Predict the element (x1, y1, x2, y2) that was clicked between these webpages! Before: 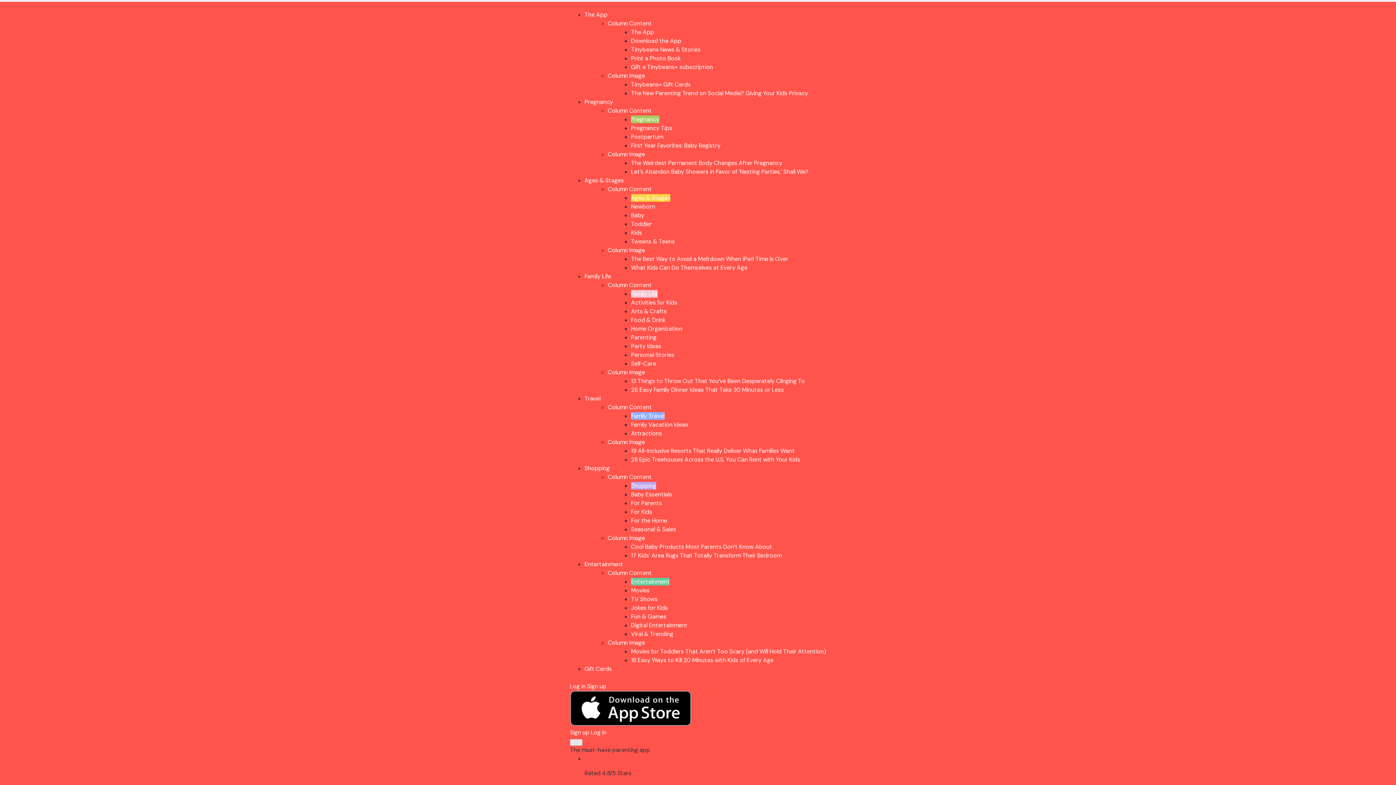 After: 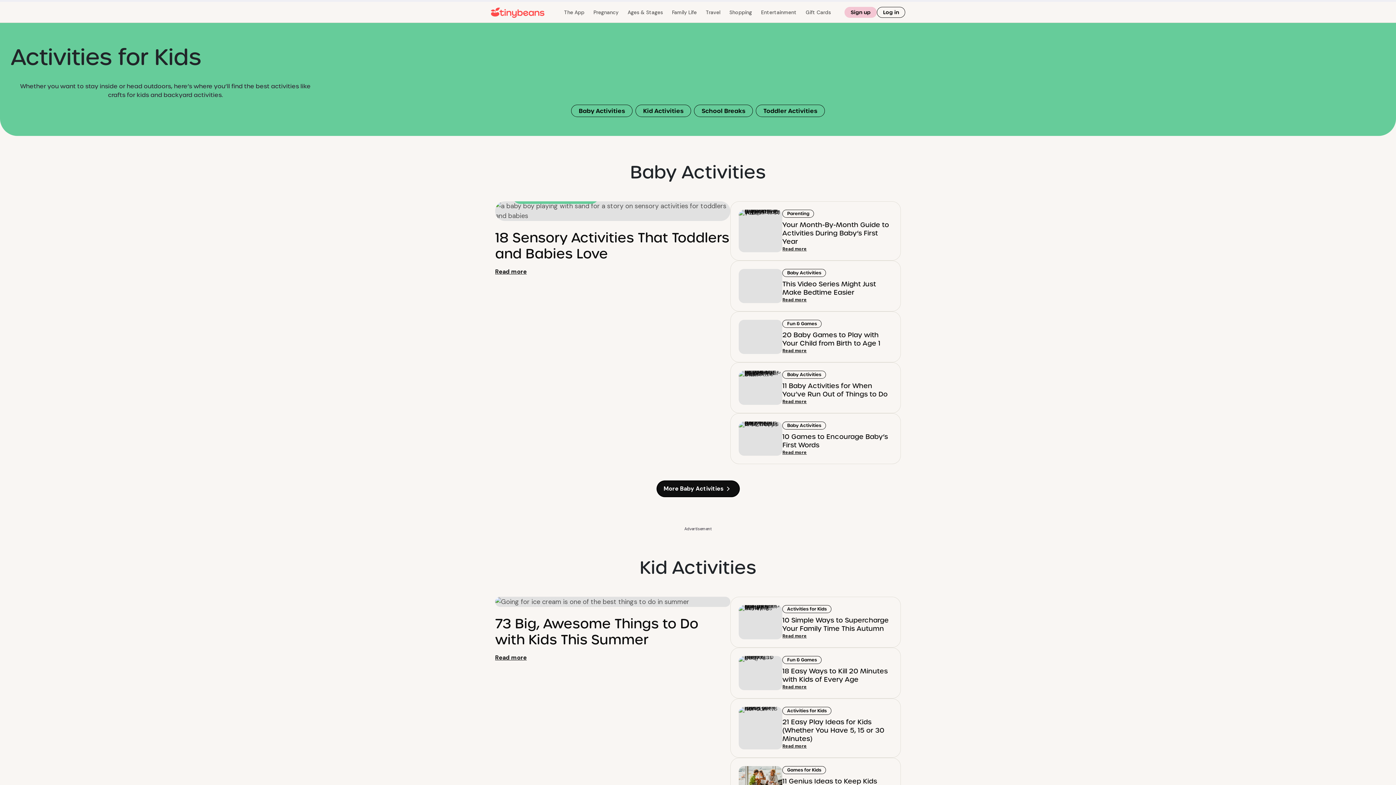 Action: label: Activities for Kids bbox: (631, 298, 677, 306)